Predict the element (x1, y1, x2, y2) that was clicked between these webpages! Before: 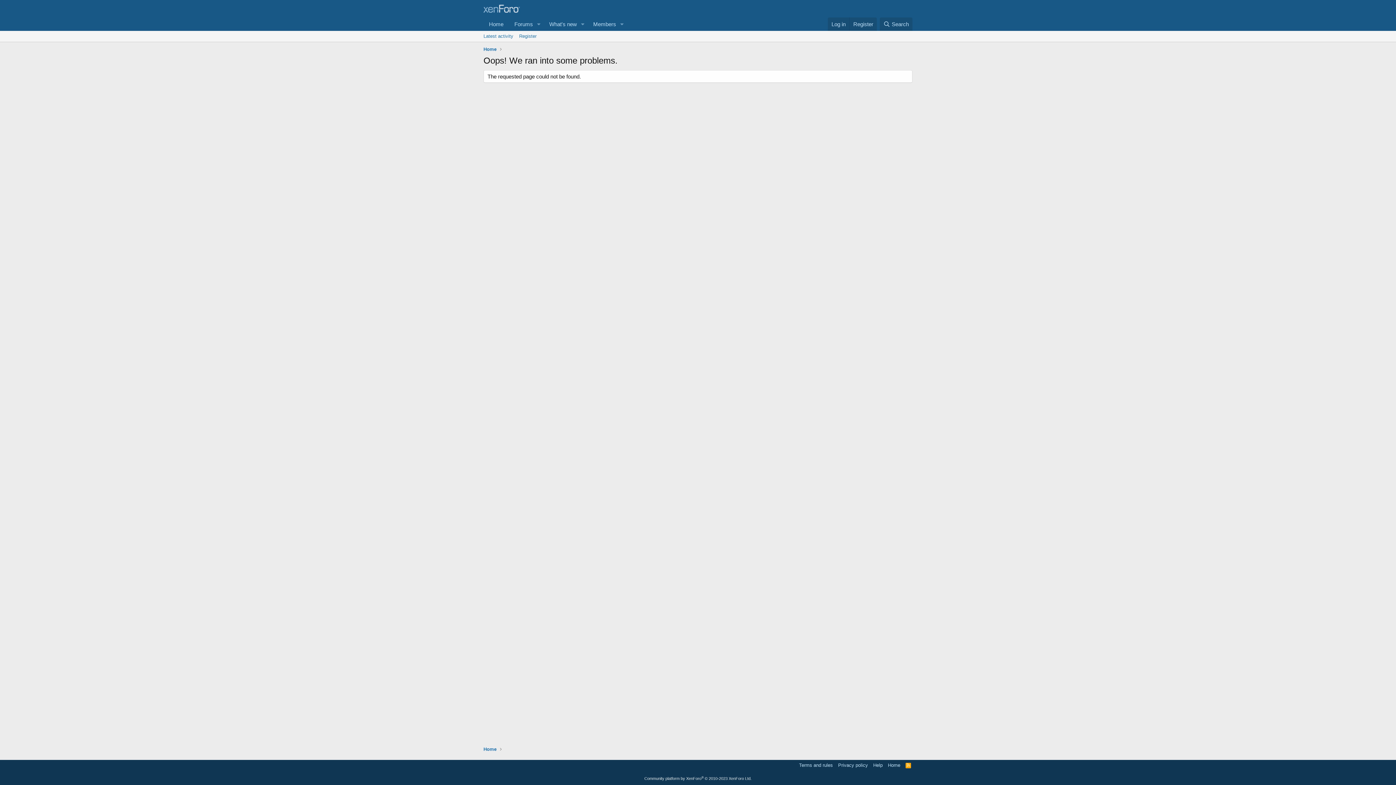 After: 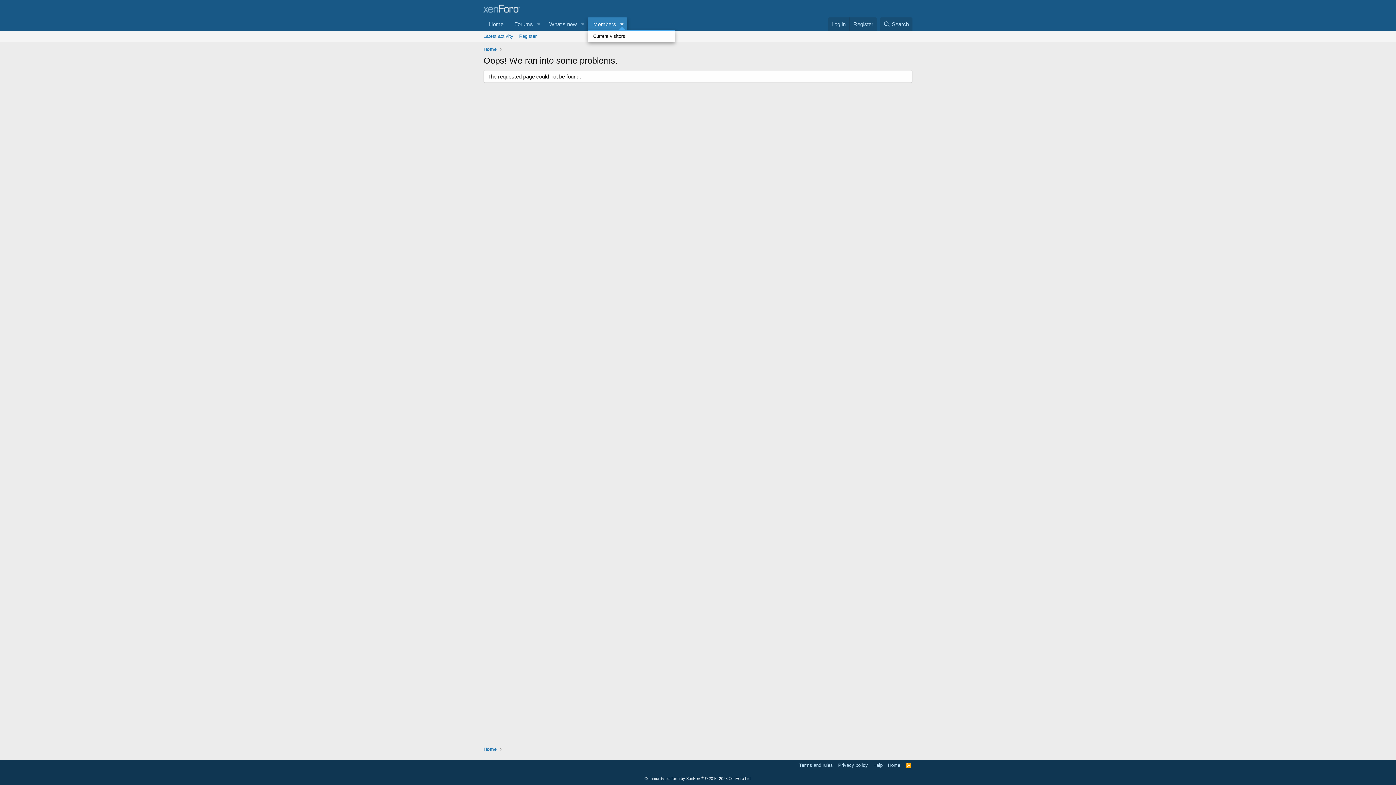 Action: label: Toggle expanded bbox: (616, 17, 627, 30)